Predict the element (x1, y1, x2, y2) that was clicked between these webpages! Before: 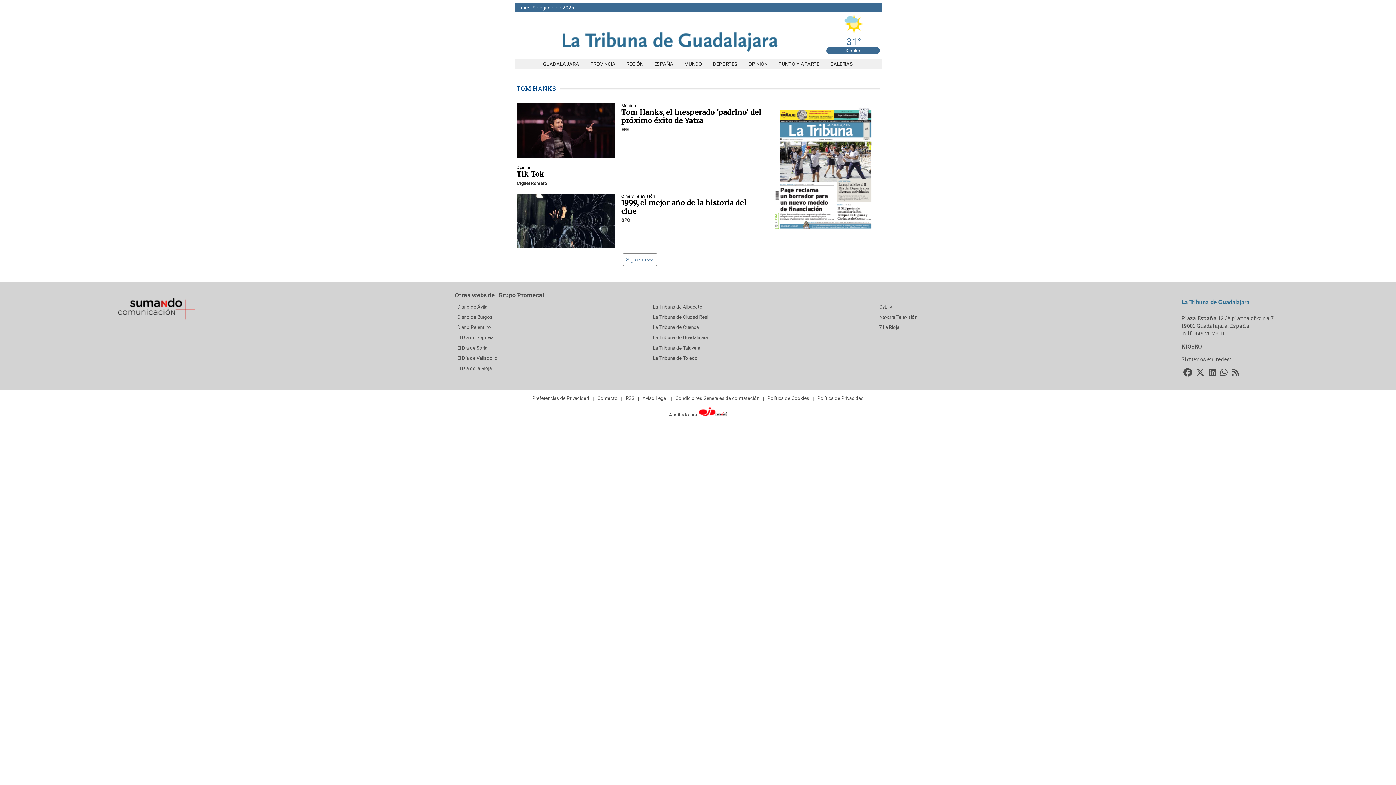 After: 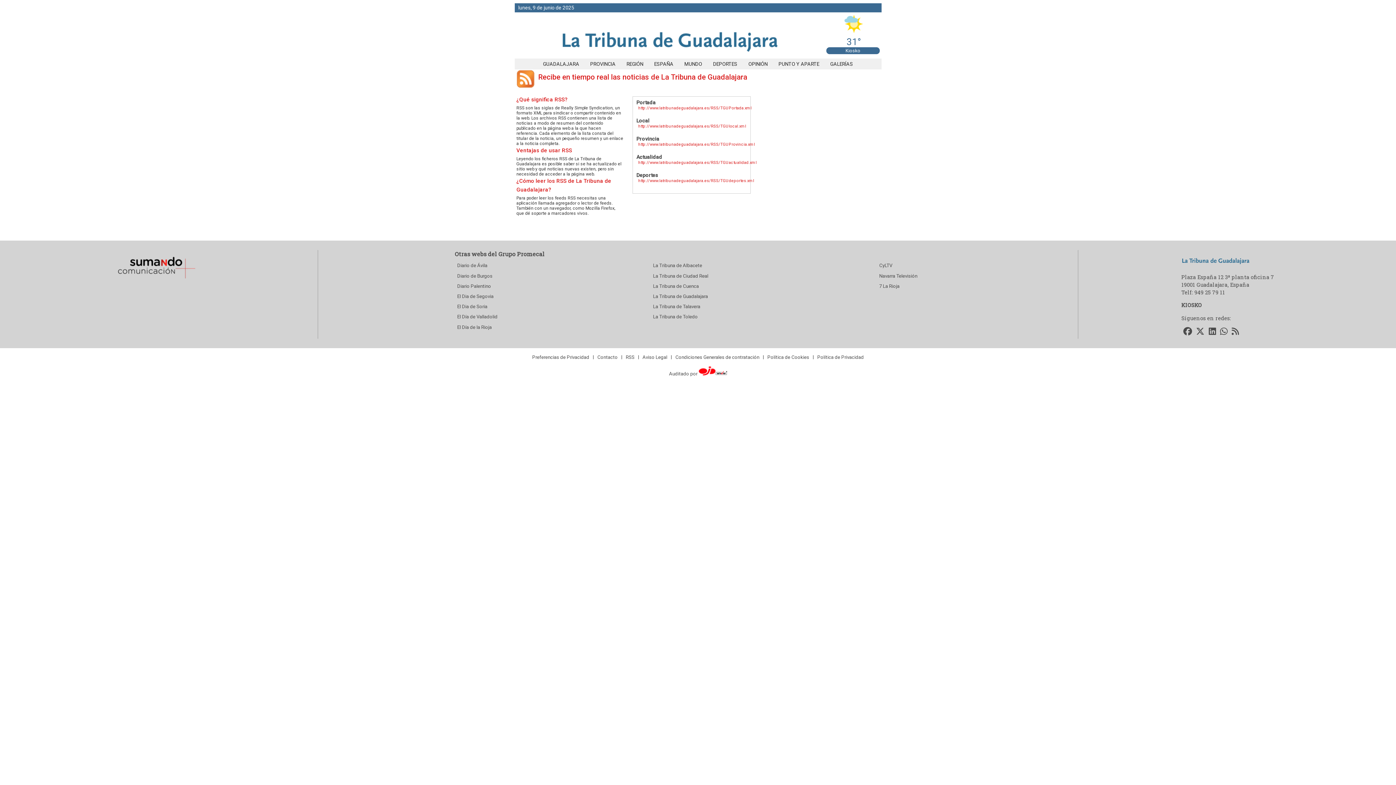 Action: bbox: (1229, 366, 1241, 380) label: Accede a nuestro RSS